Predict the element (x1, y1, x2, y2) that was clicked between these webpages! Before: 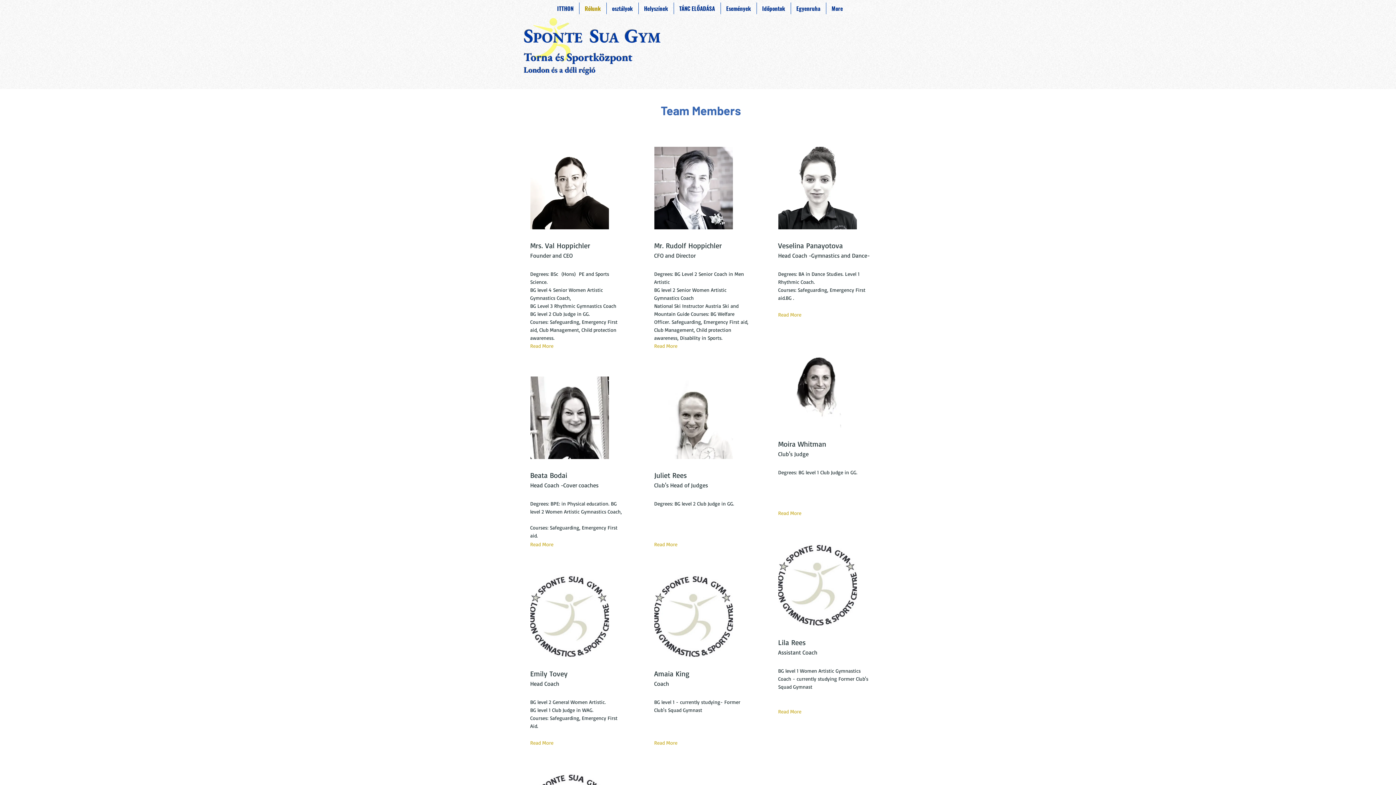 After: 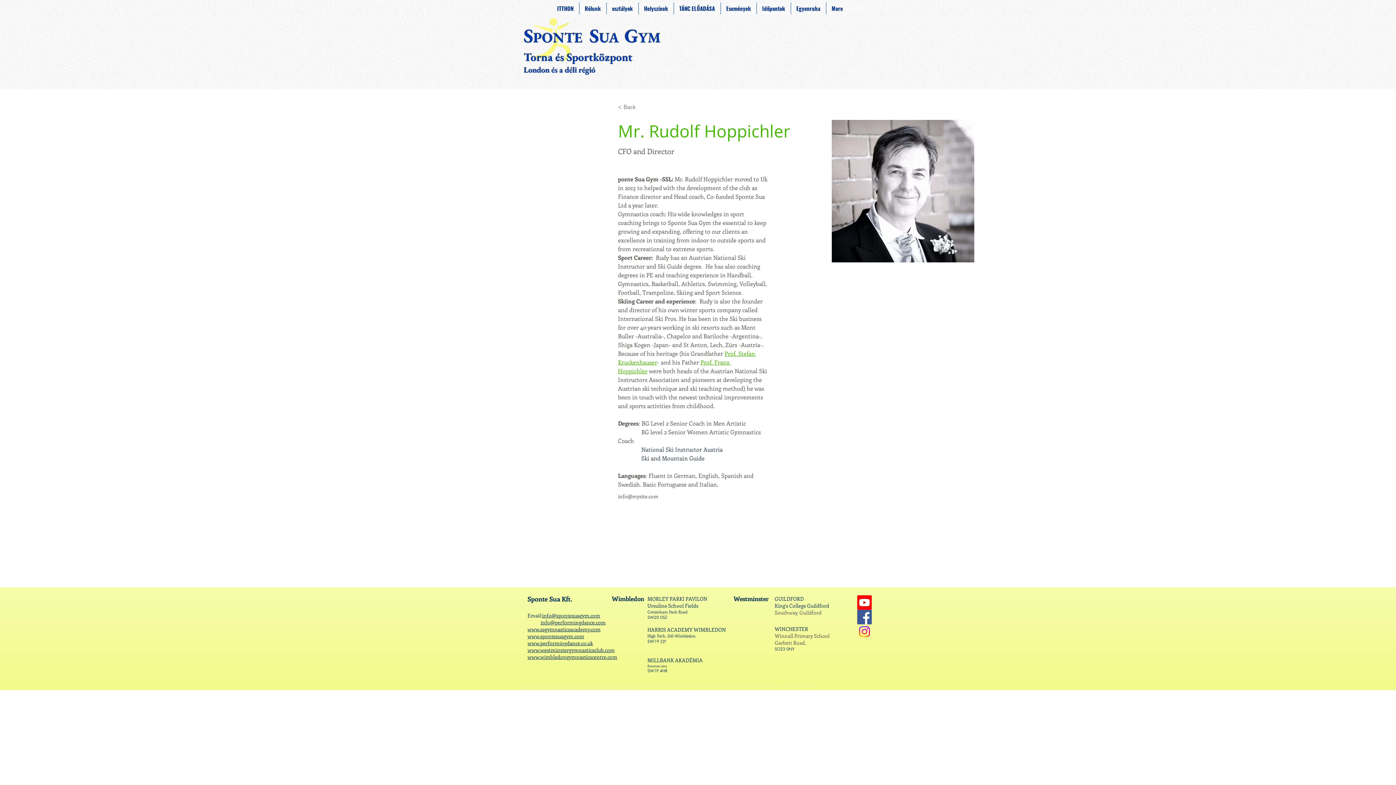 Action: label: Read More bbox: (654, 339, 682, 352)